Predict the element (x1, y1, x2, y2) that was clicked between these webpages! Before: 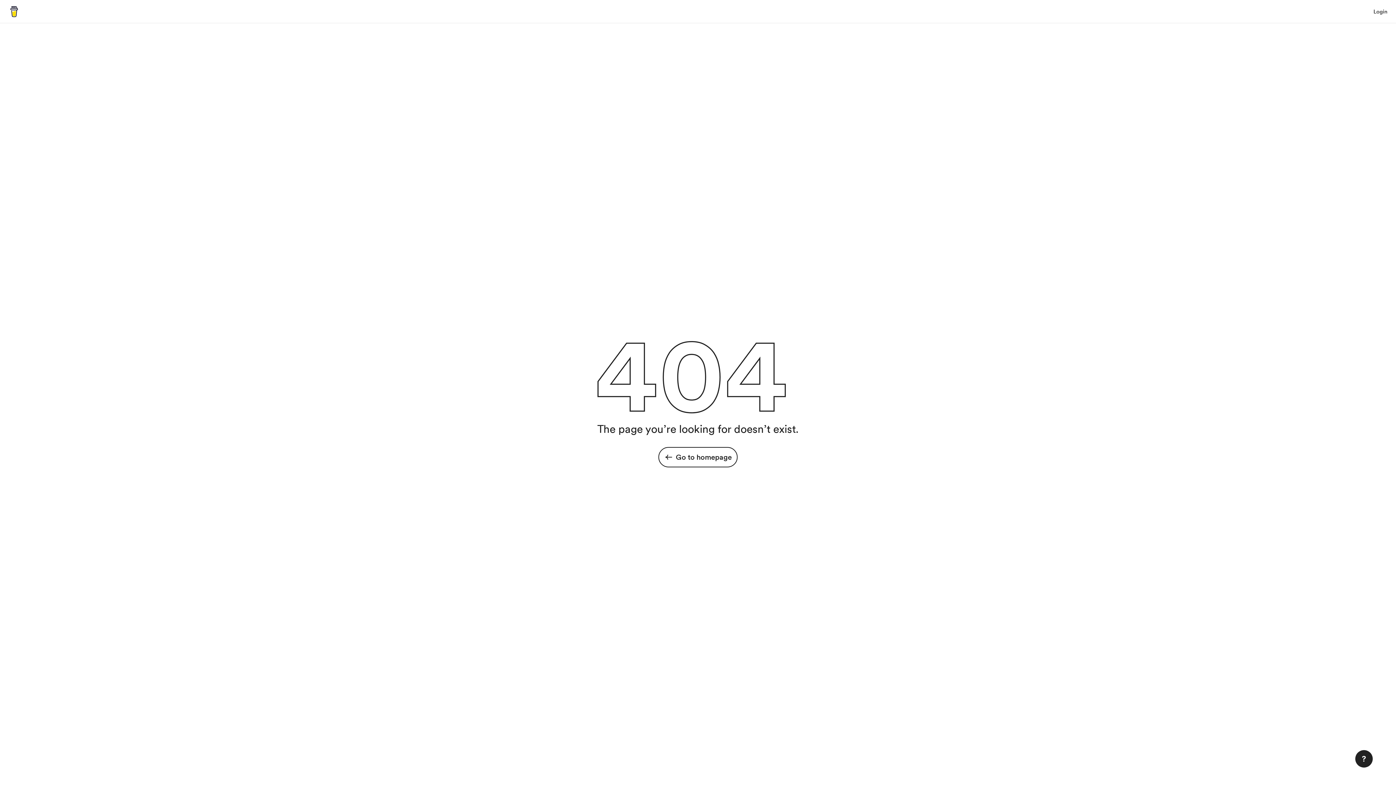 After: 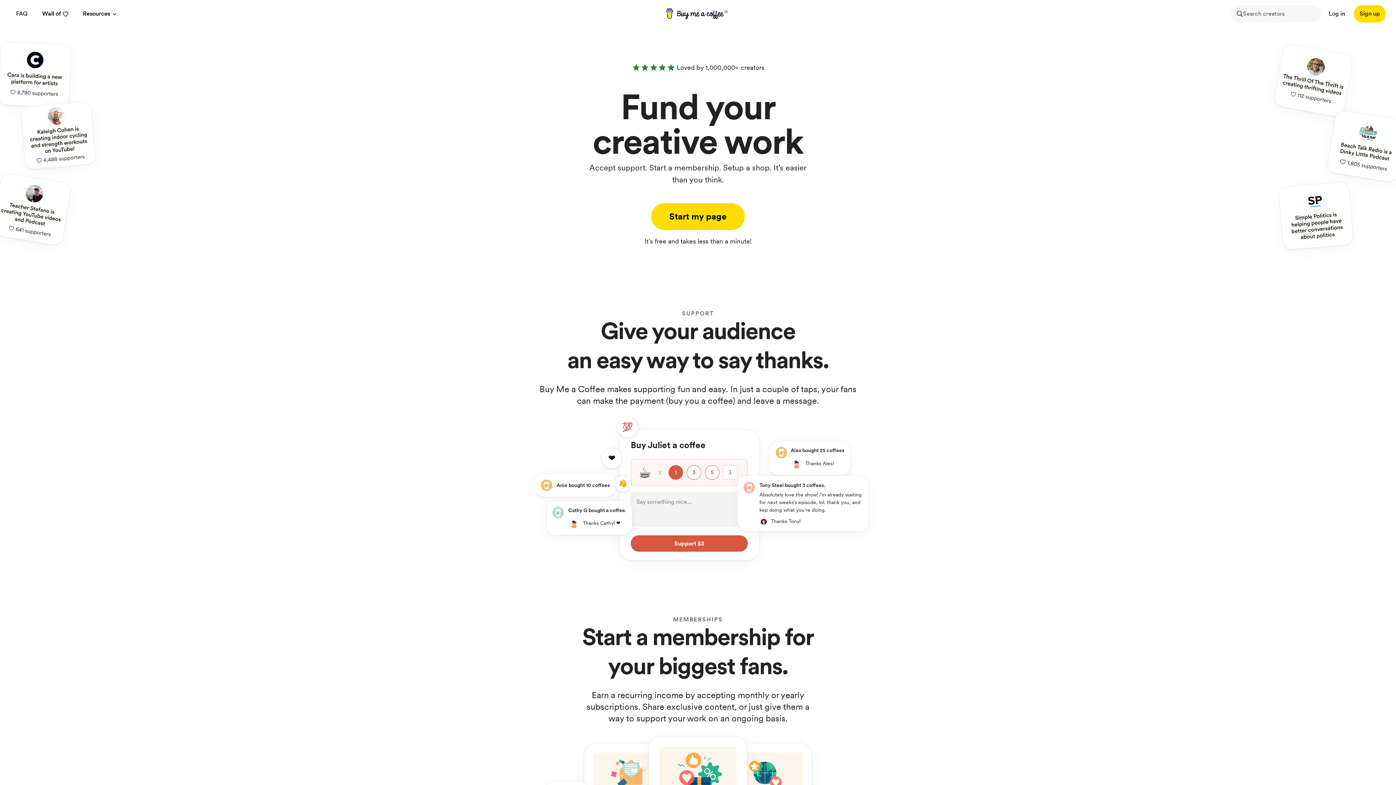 Action: bbox: (658, 447, 737, 467) label: Go to homepage